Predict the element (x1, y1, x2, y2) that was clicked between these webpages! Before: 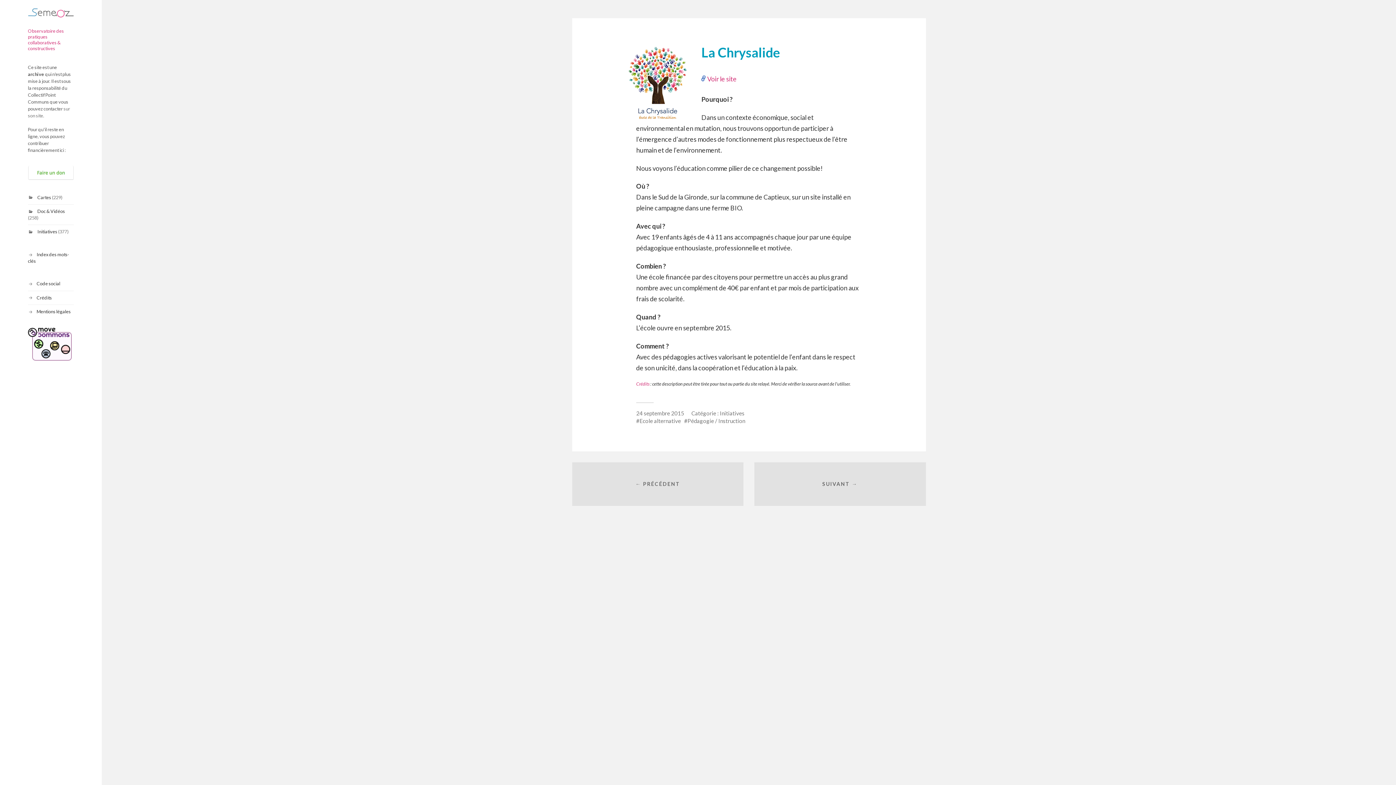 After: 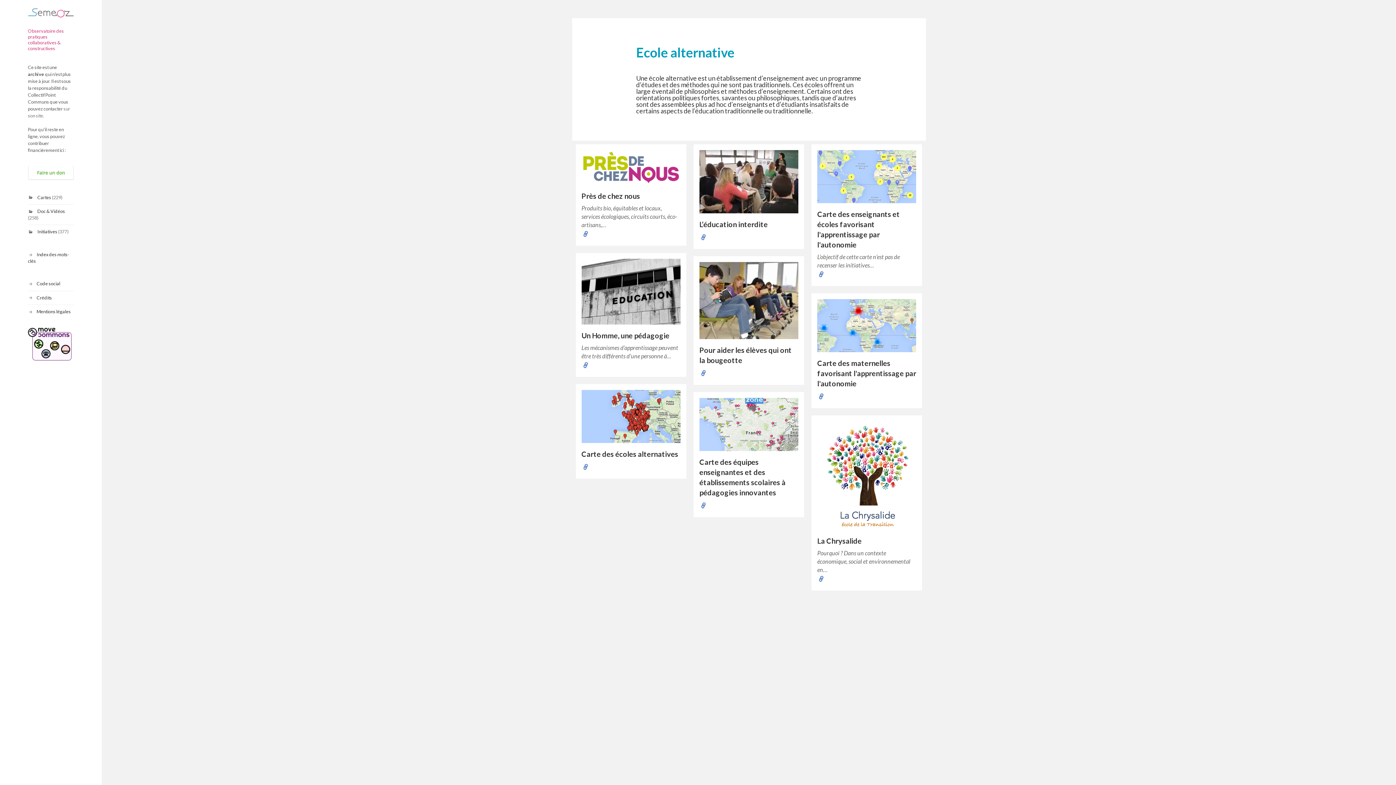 Action: label: Ecole alternative bbox: (636, 417, 681, 424)